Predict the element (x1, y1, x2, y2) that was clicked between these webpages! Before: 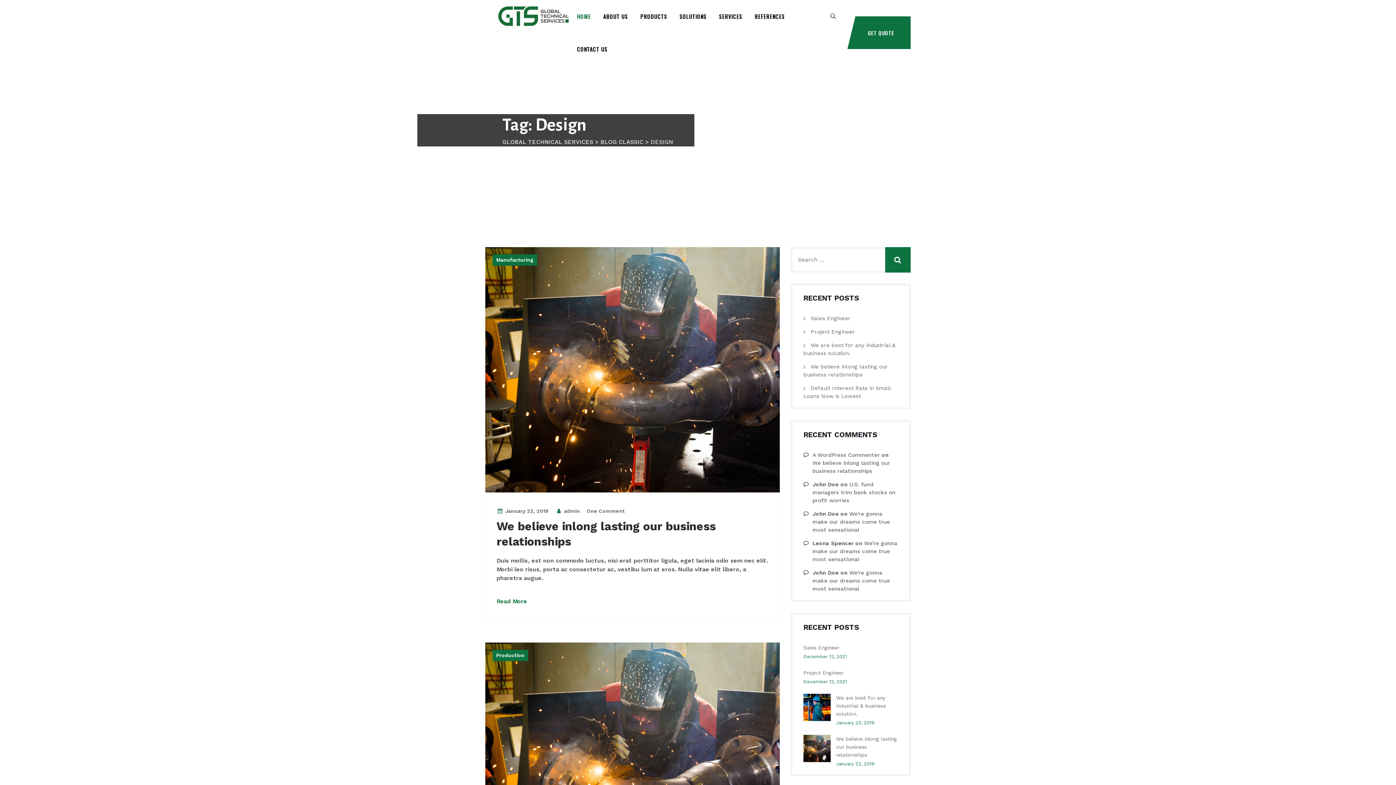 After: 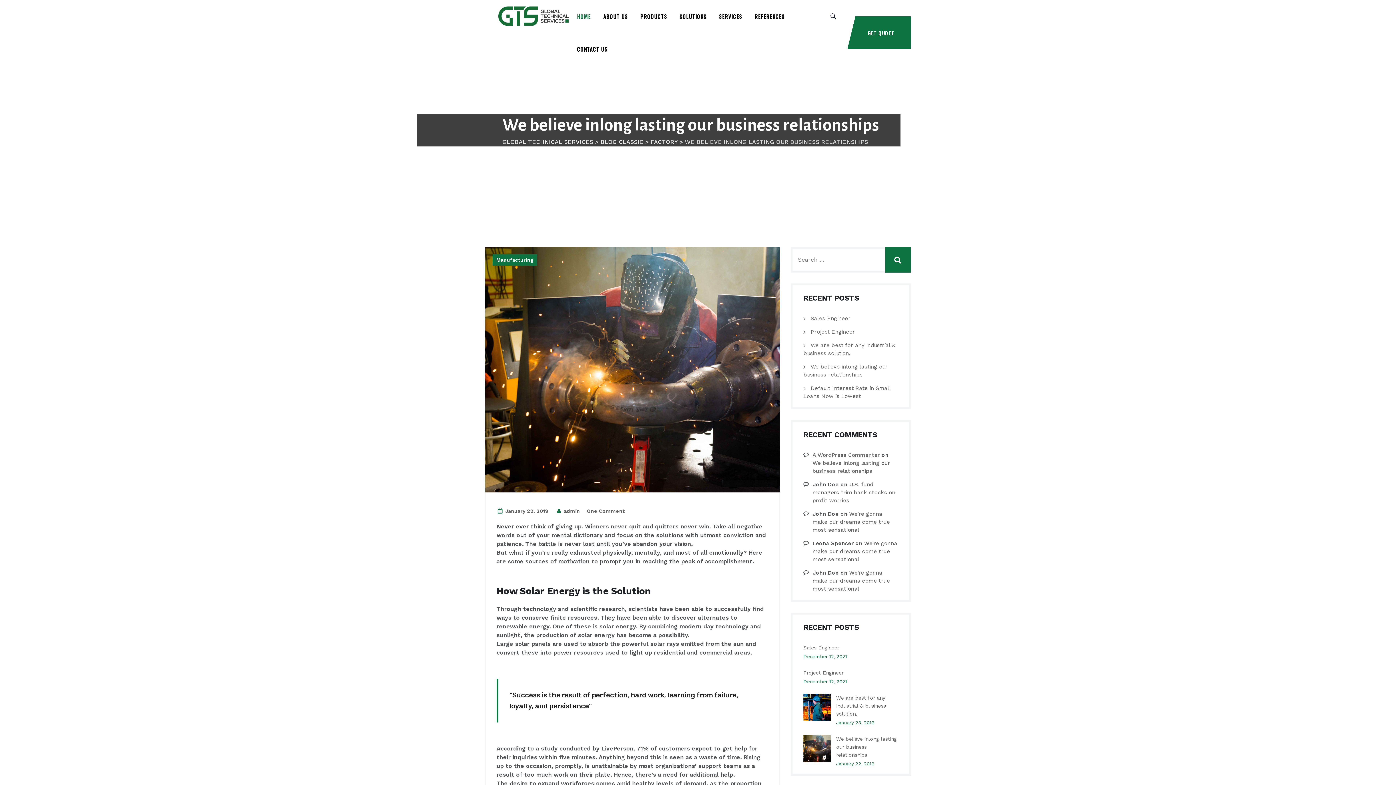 Action: bbox: (496, 598, 527, 605) label: Read More